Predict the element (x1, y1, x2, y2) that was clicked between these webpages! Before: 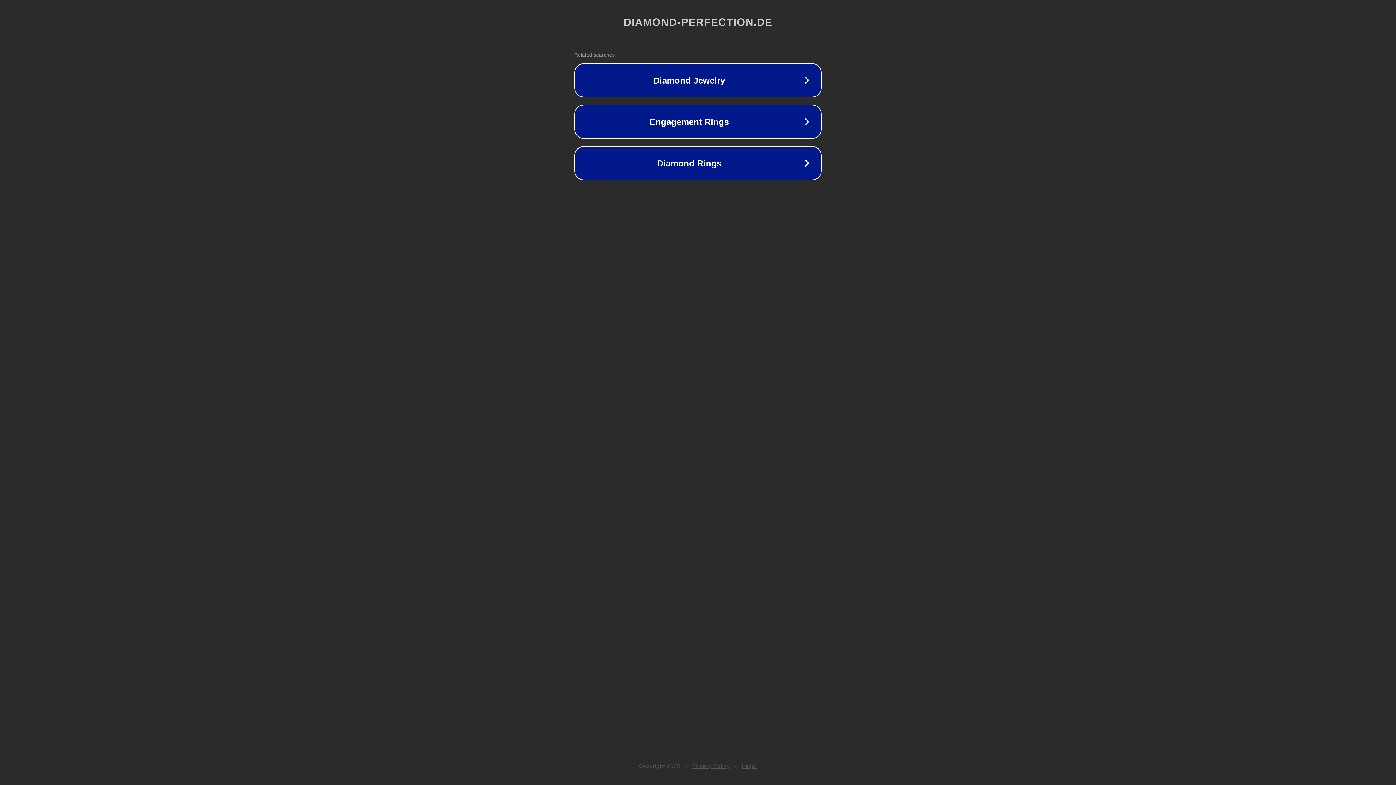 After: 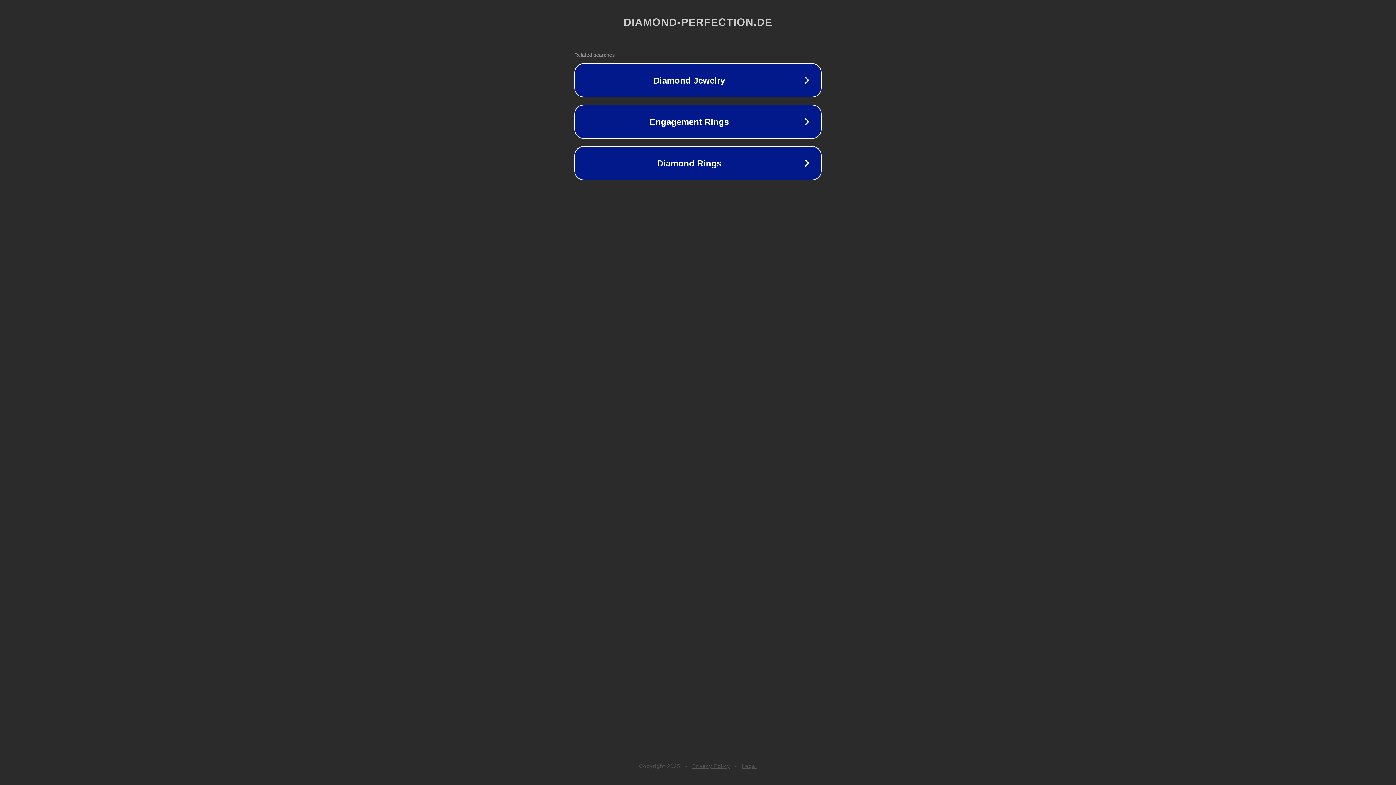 Action: label: Legal bbox: (742, 763, 757, 769)